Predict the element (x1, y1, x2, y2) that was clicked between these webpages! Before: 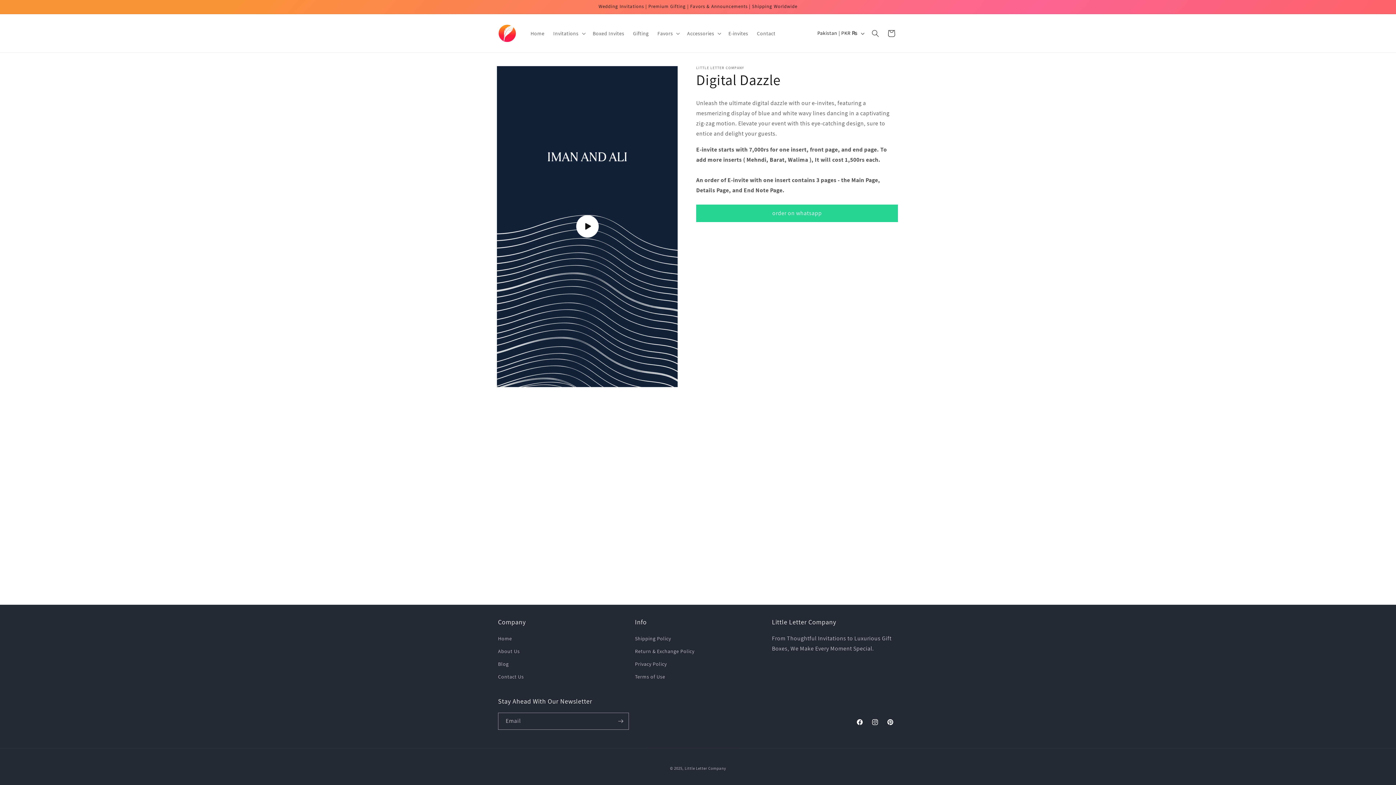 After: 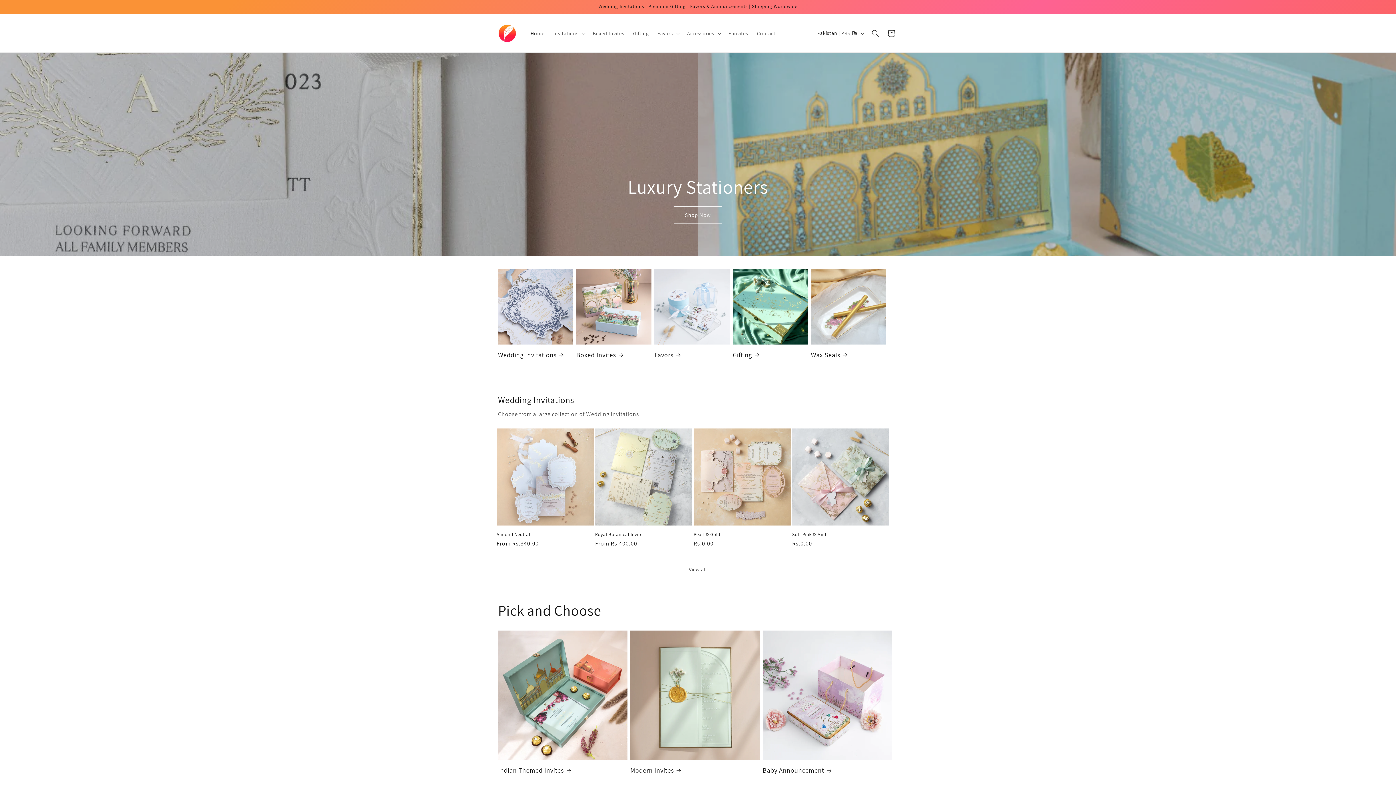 Action: label: Little Letter Company bbox: (684, 766, 726, 771)